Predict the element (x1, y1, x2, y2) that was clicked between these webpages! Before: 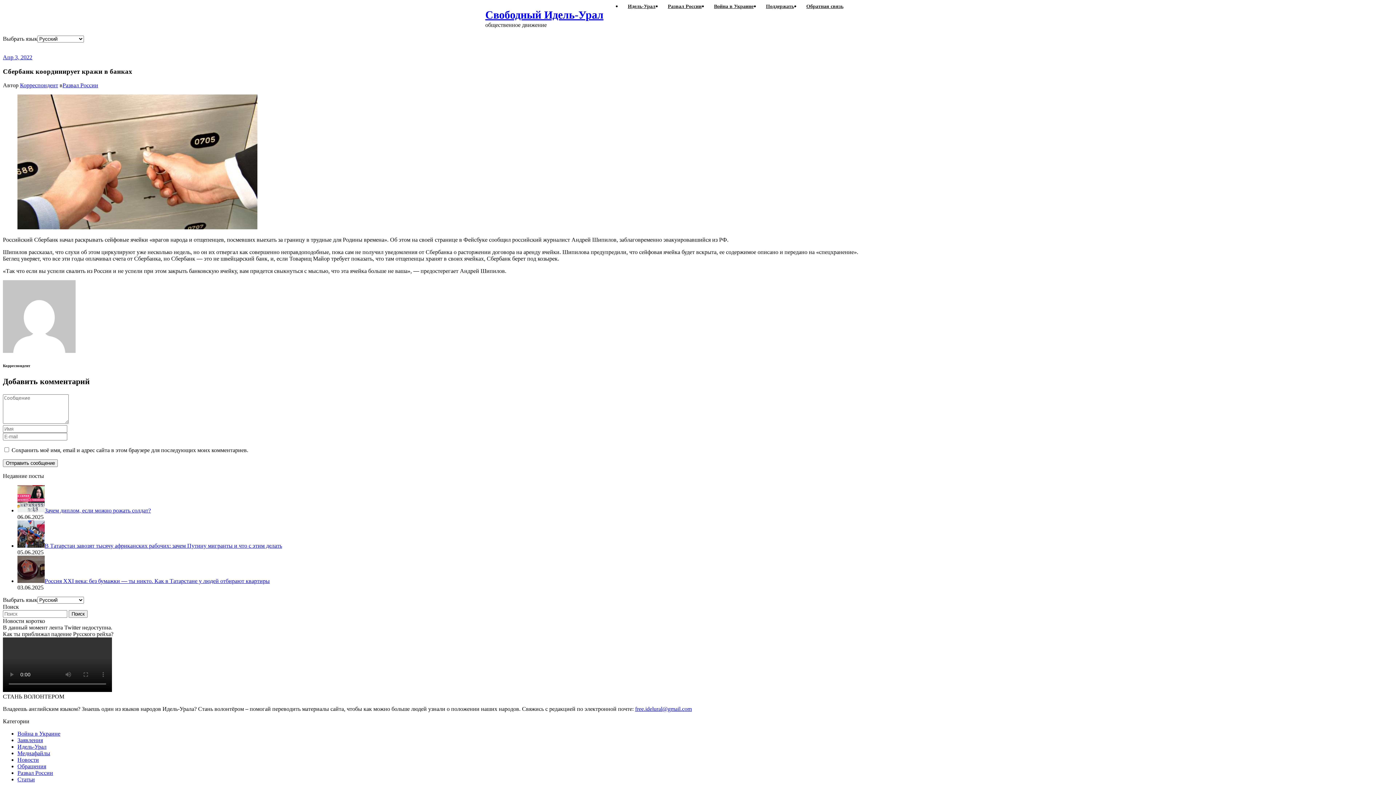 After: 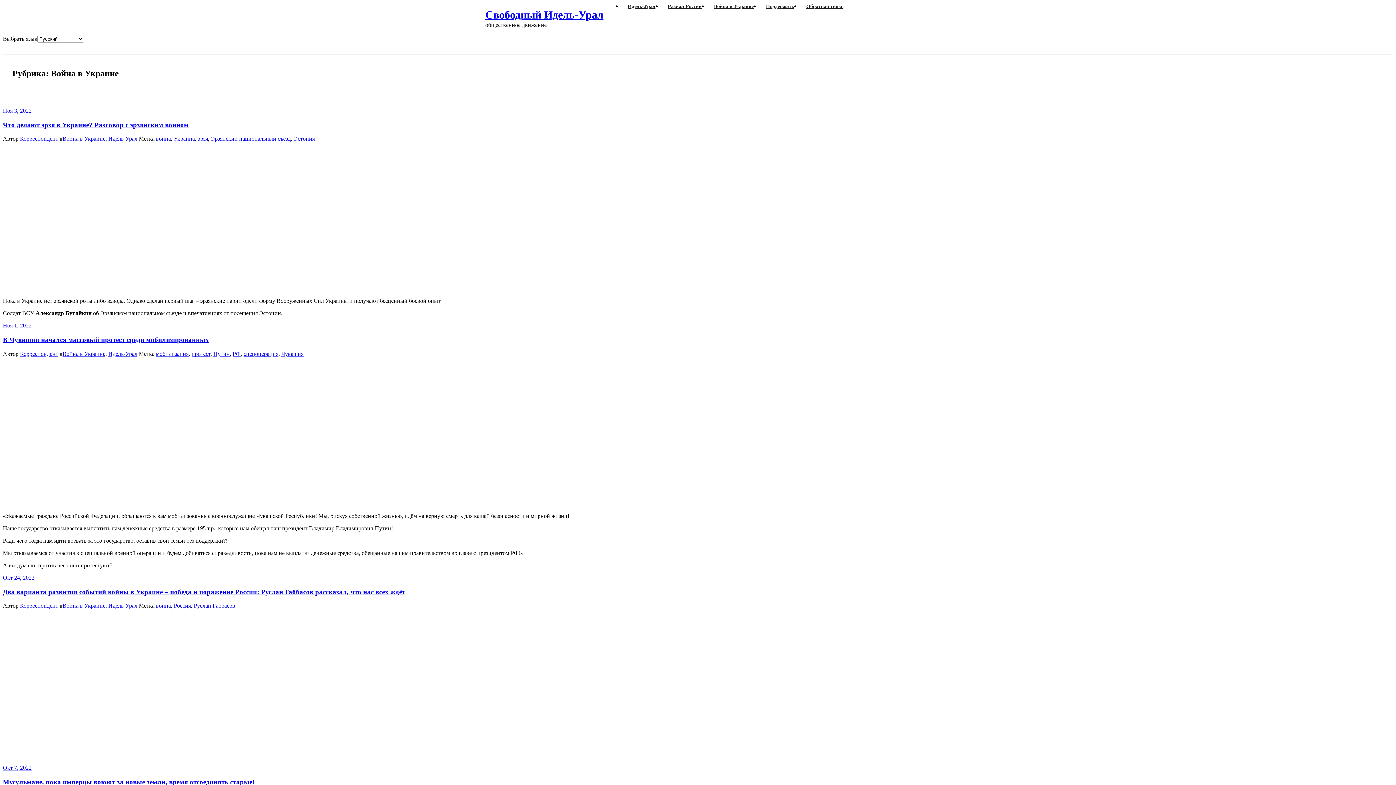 Action: bbox: (17, 731, 60, 737) label: Война в Украине